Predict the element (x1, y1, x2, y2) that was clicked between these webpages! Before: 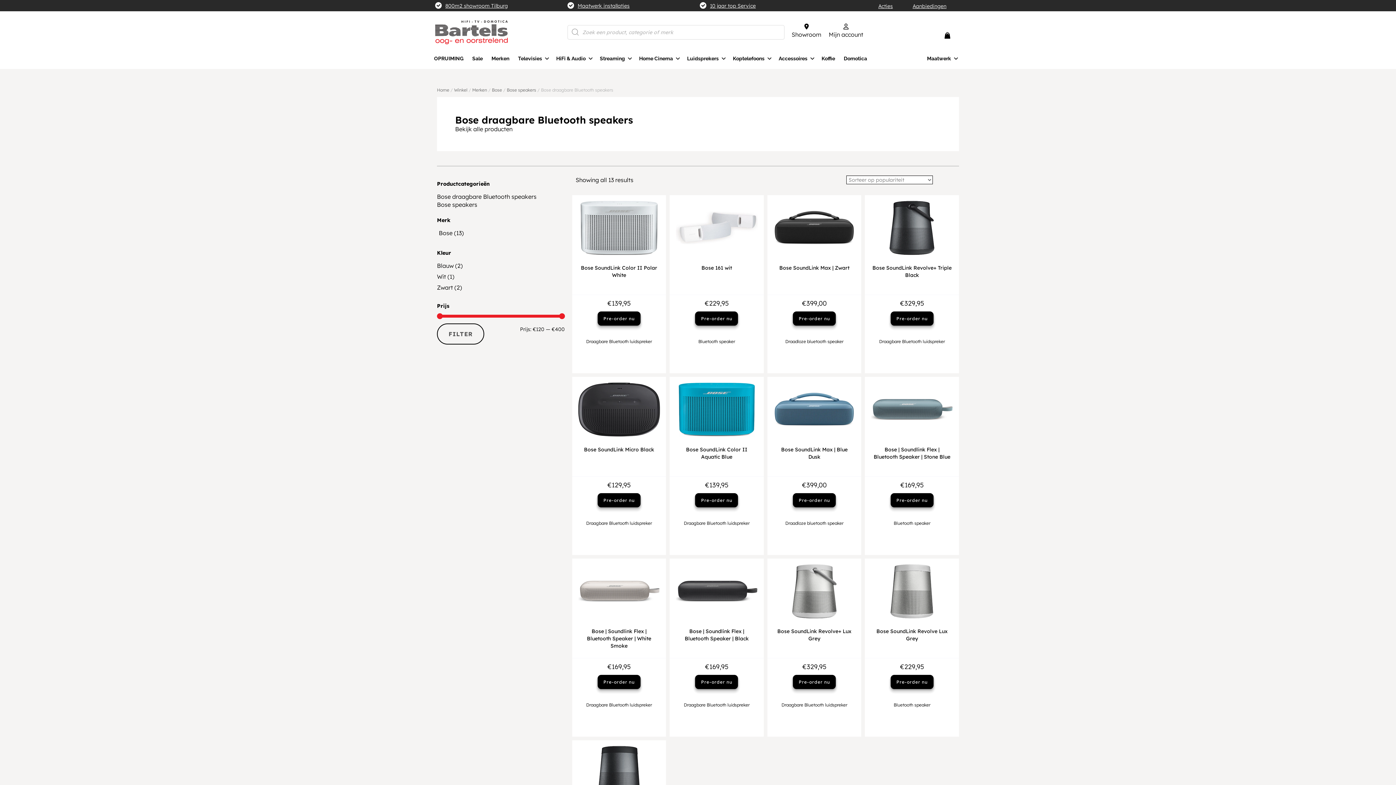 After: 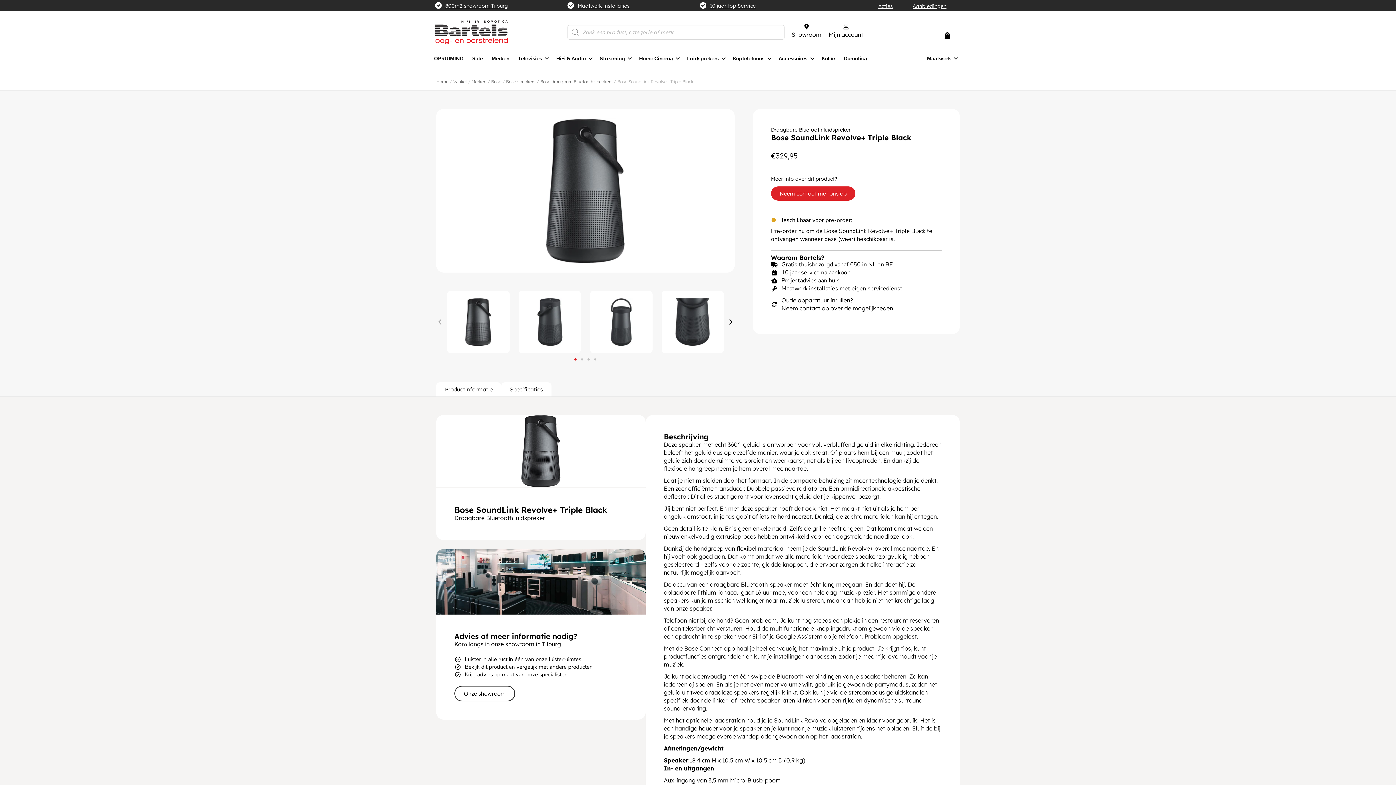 Action: bbox: (890, 311, 933, 325) label: Lees meer over “Bose SoundLink Revolve+ Triple Black”